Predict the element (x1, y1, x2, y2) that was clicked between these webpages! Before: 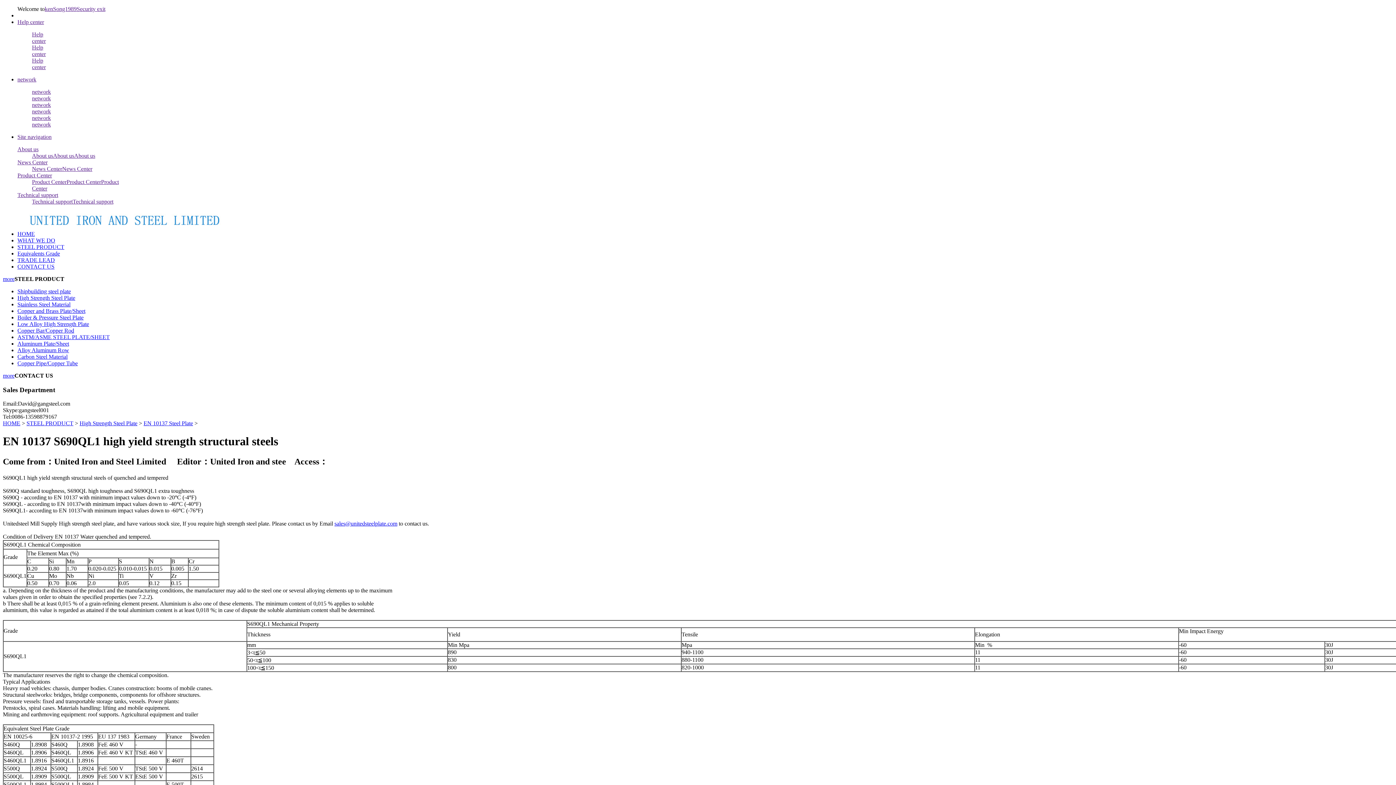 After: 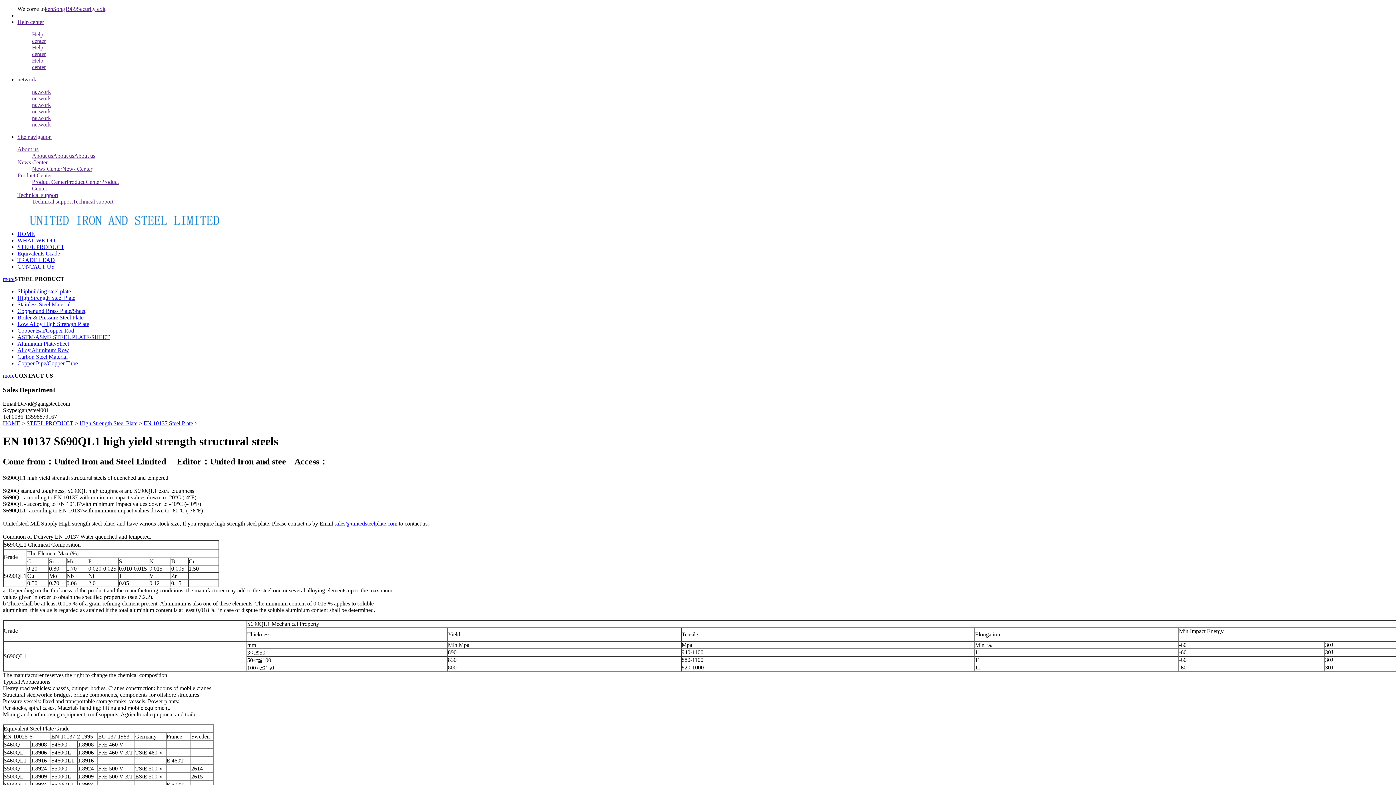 Action: label: News Center bbox: (32, 165, 62, 172)